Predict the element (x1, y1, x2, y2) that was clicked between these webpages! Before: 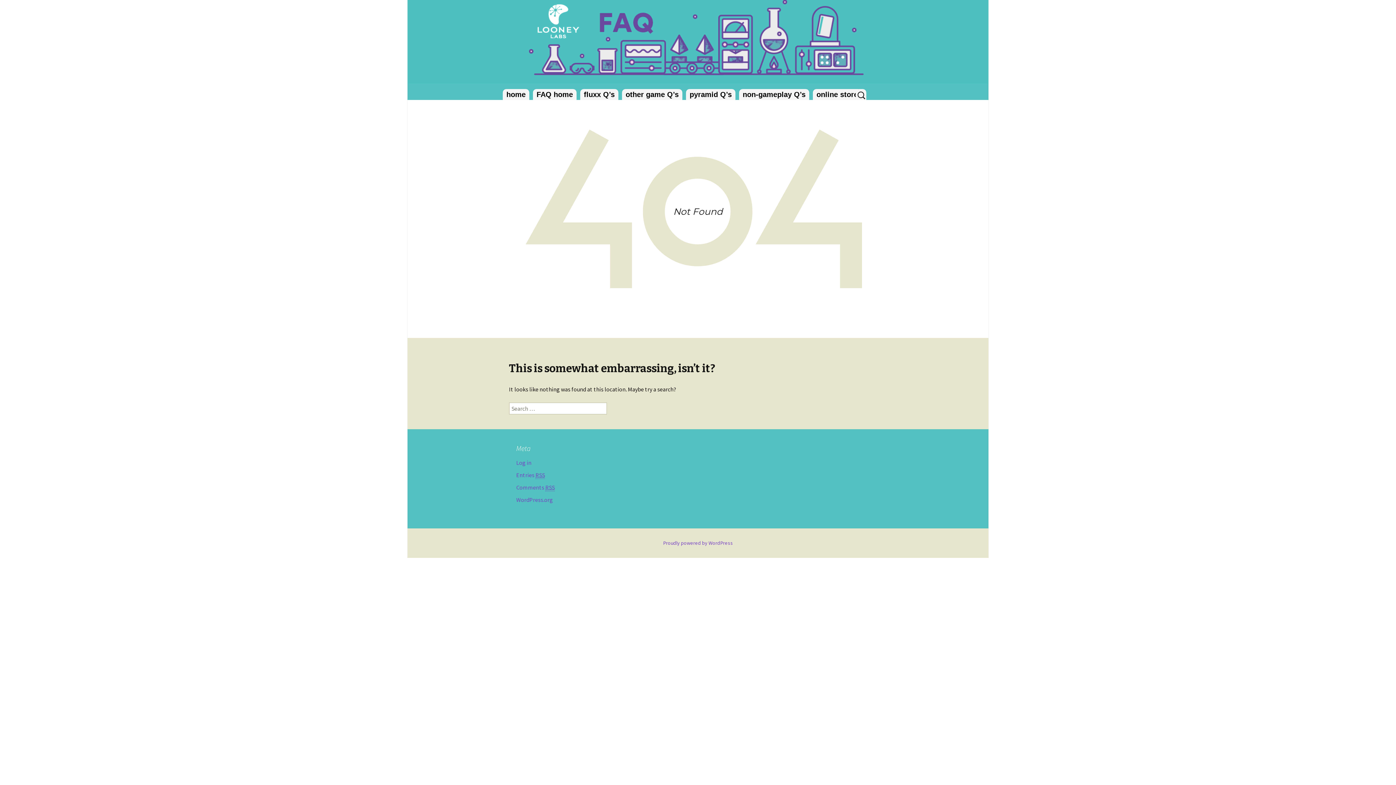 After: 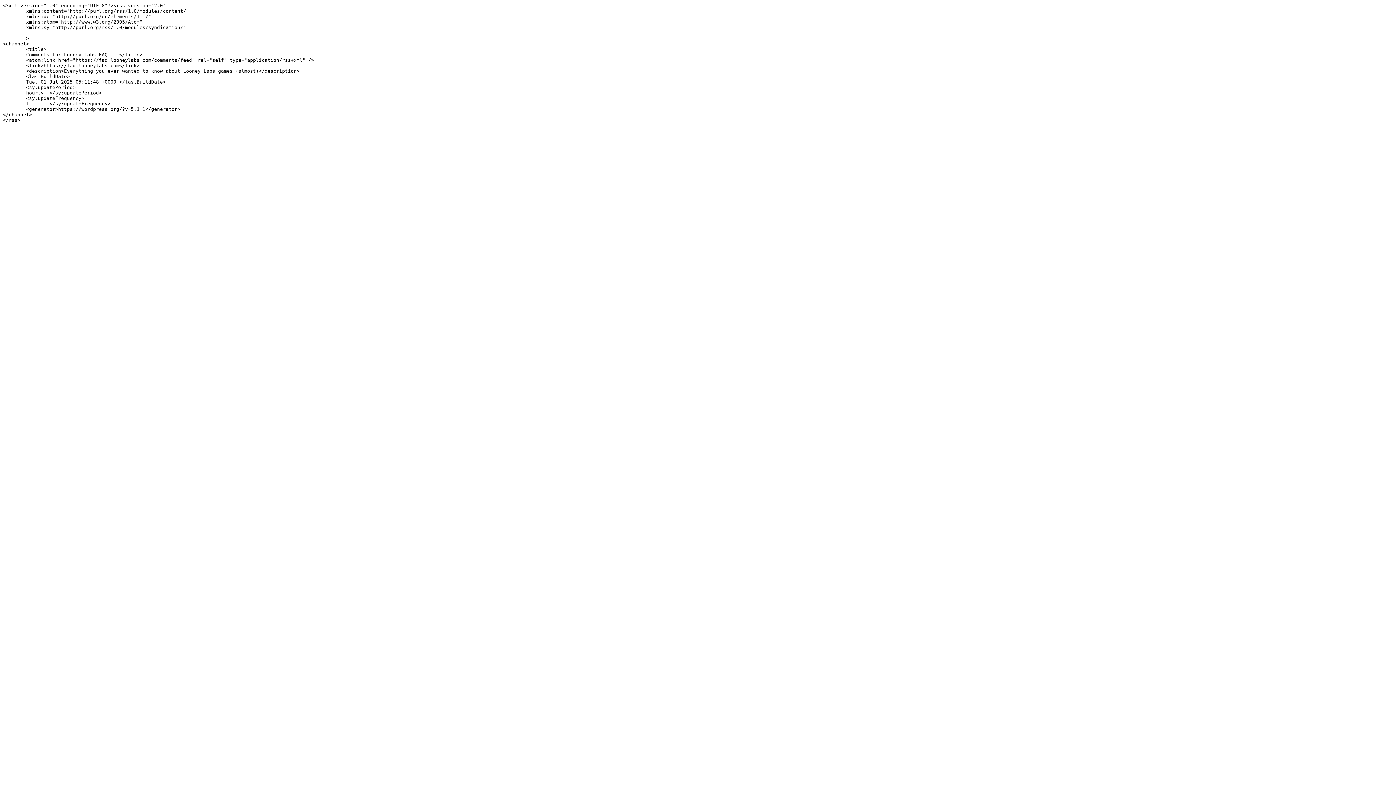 Action: bbox: (516, 484, 554, 491) label: Comments RSS